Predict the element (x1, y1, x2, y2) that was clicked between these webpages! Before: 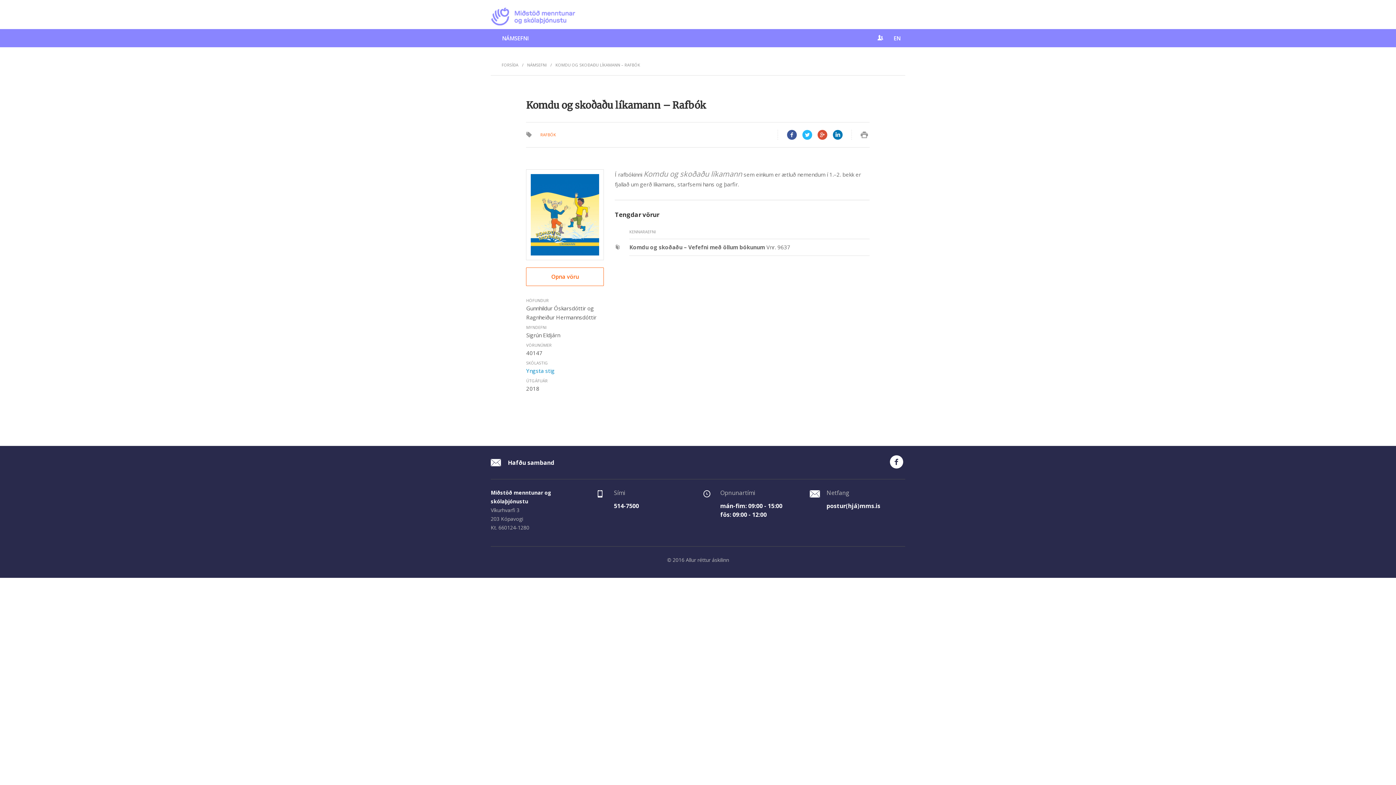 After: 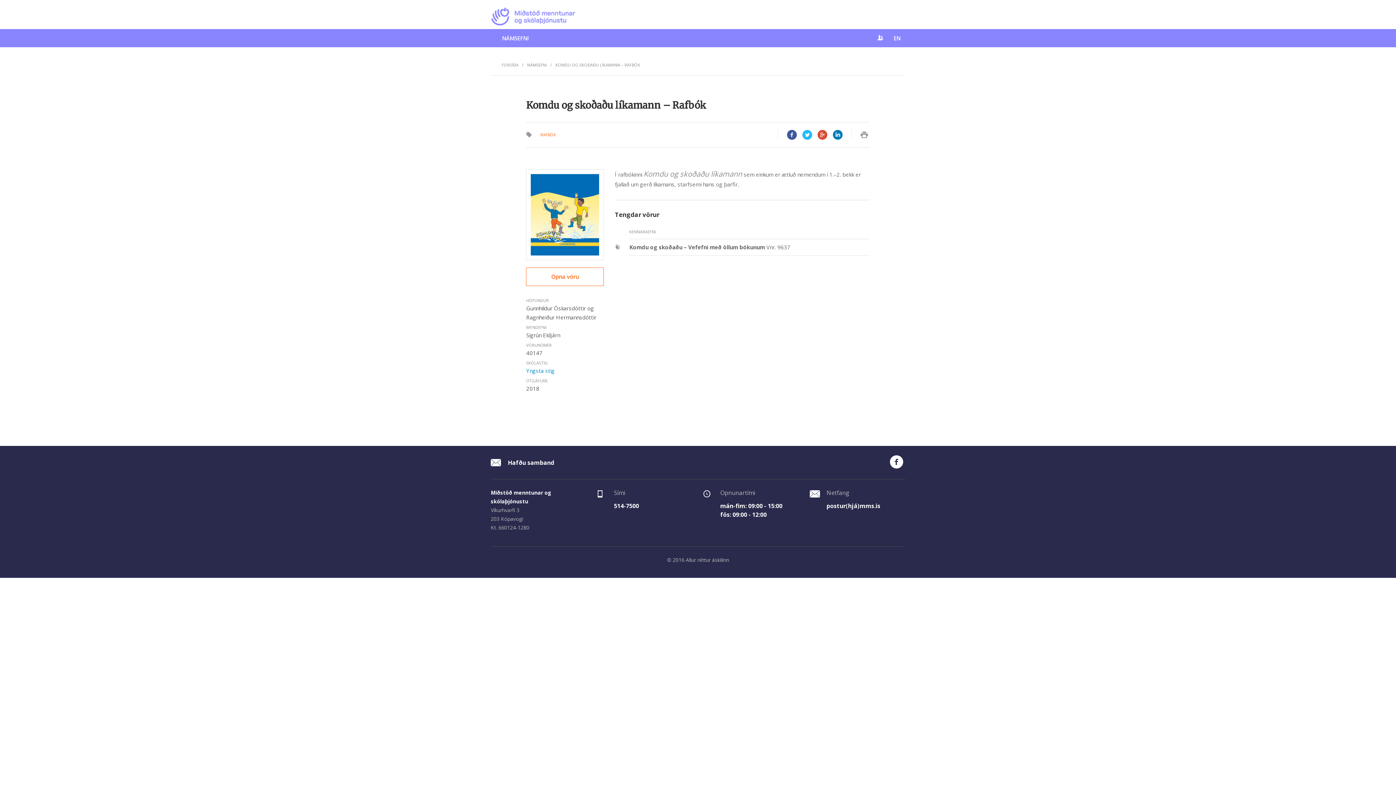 Action: label:  Hafðu samband bbox: (490, 458, 554, 466)